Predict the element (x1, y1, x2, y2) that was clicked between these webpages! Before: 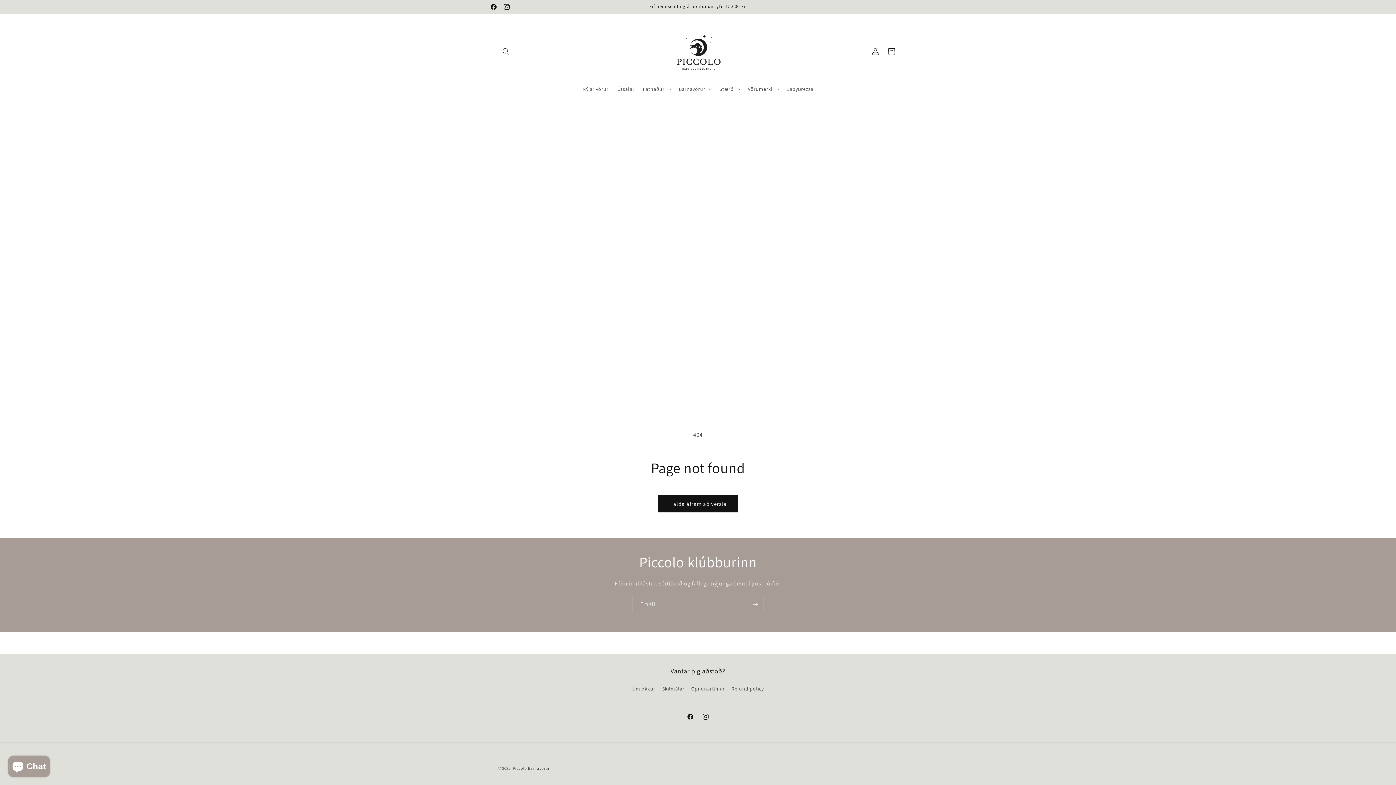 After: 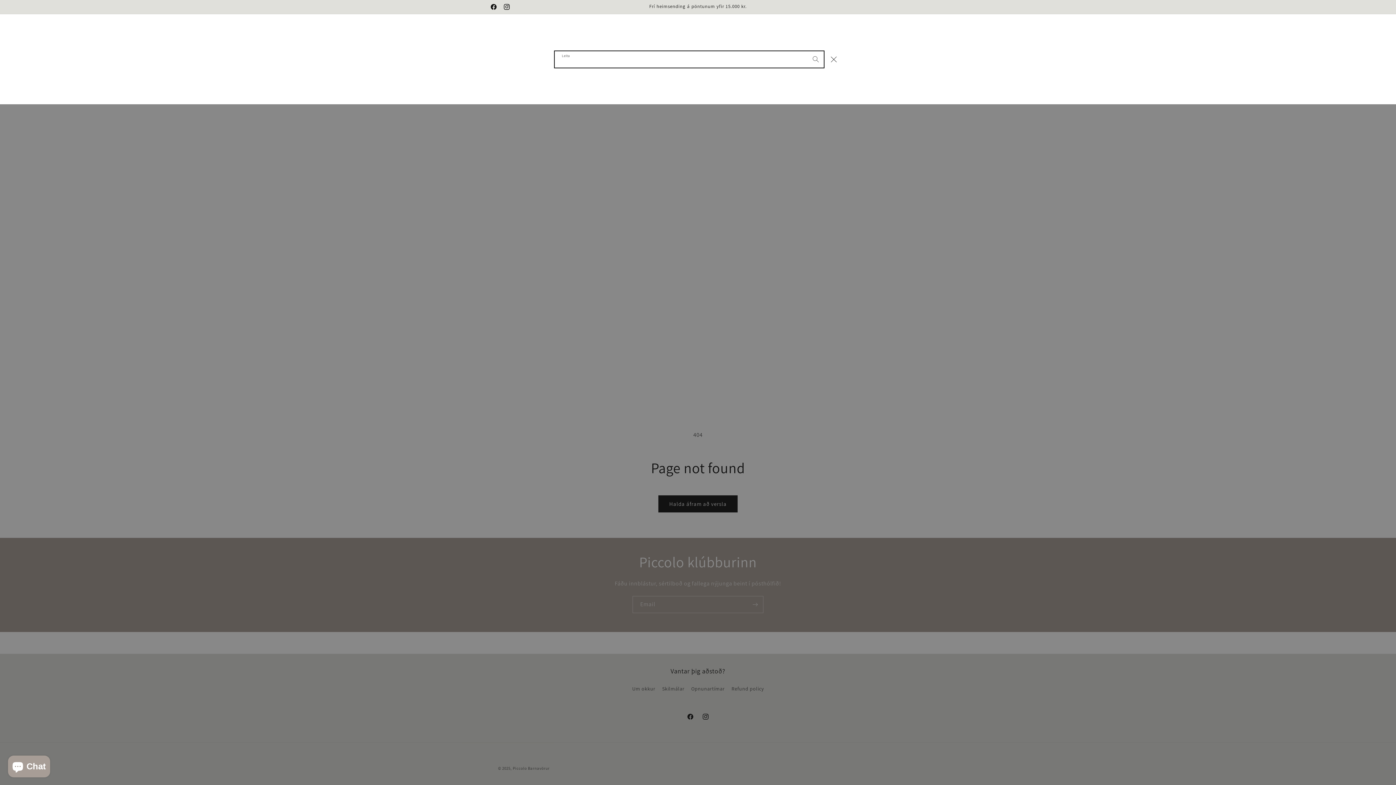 Action: bbox: (498, 43, 514, 59) label: Leita